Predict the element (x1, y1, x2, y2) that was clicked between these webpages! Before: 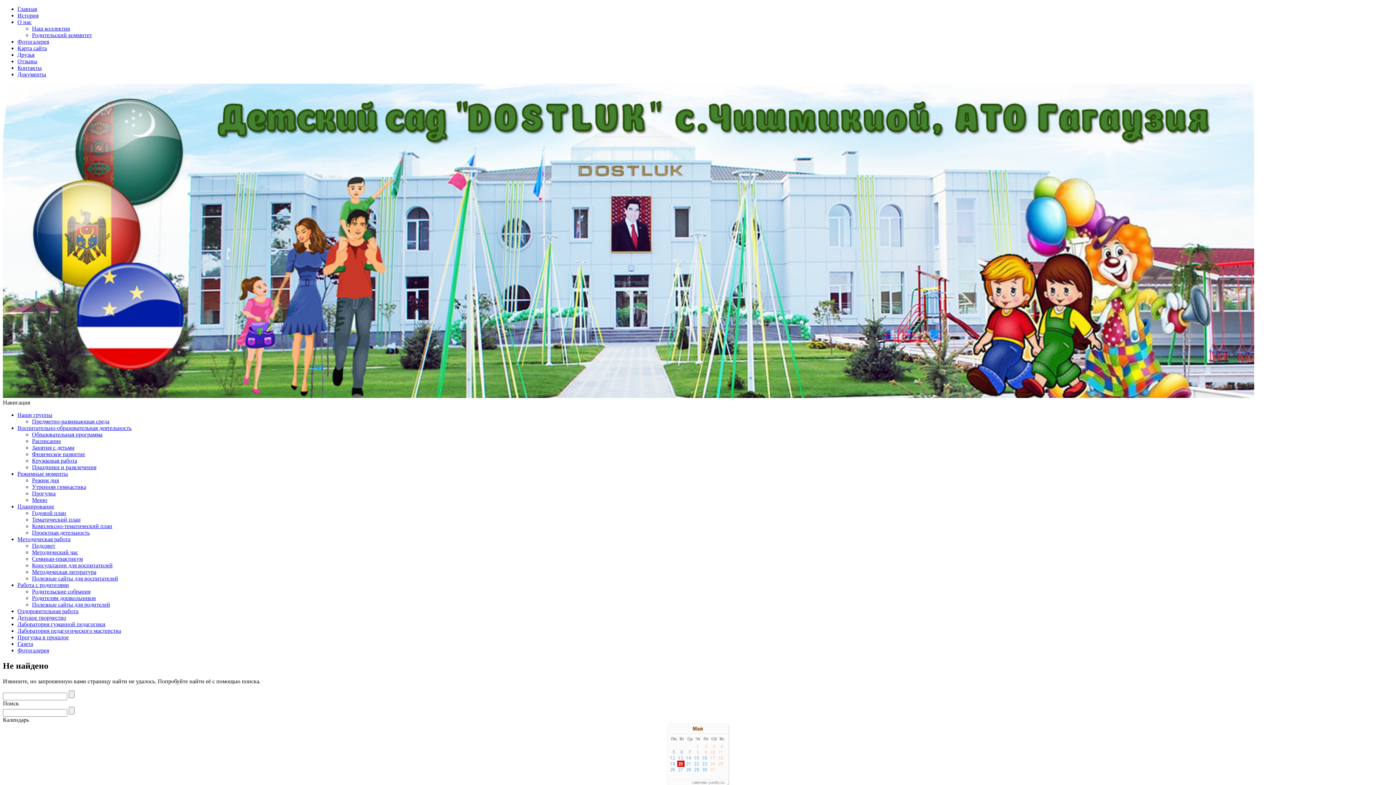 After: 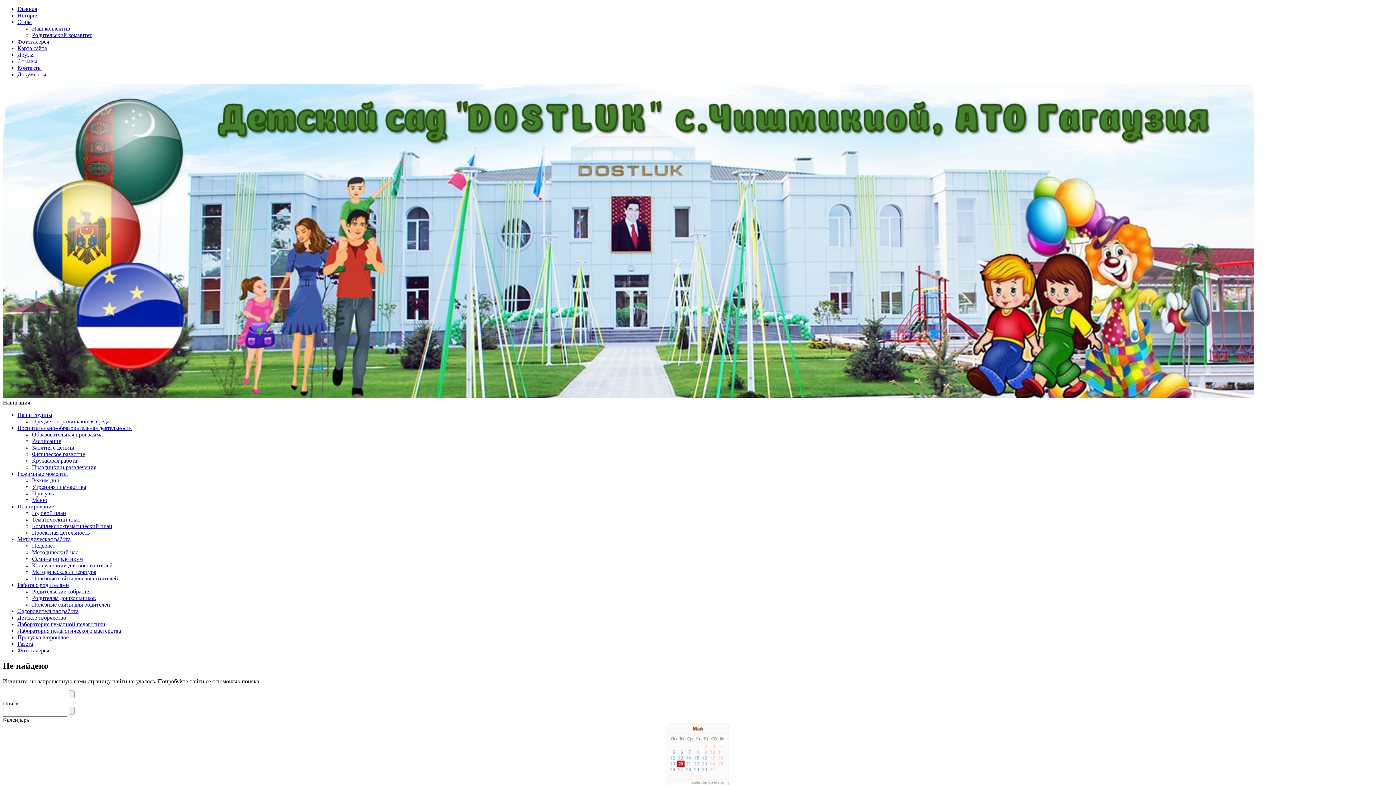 Action: label: Предметно-развивающая среда bbox: (32, 418, 109, 424)